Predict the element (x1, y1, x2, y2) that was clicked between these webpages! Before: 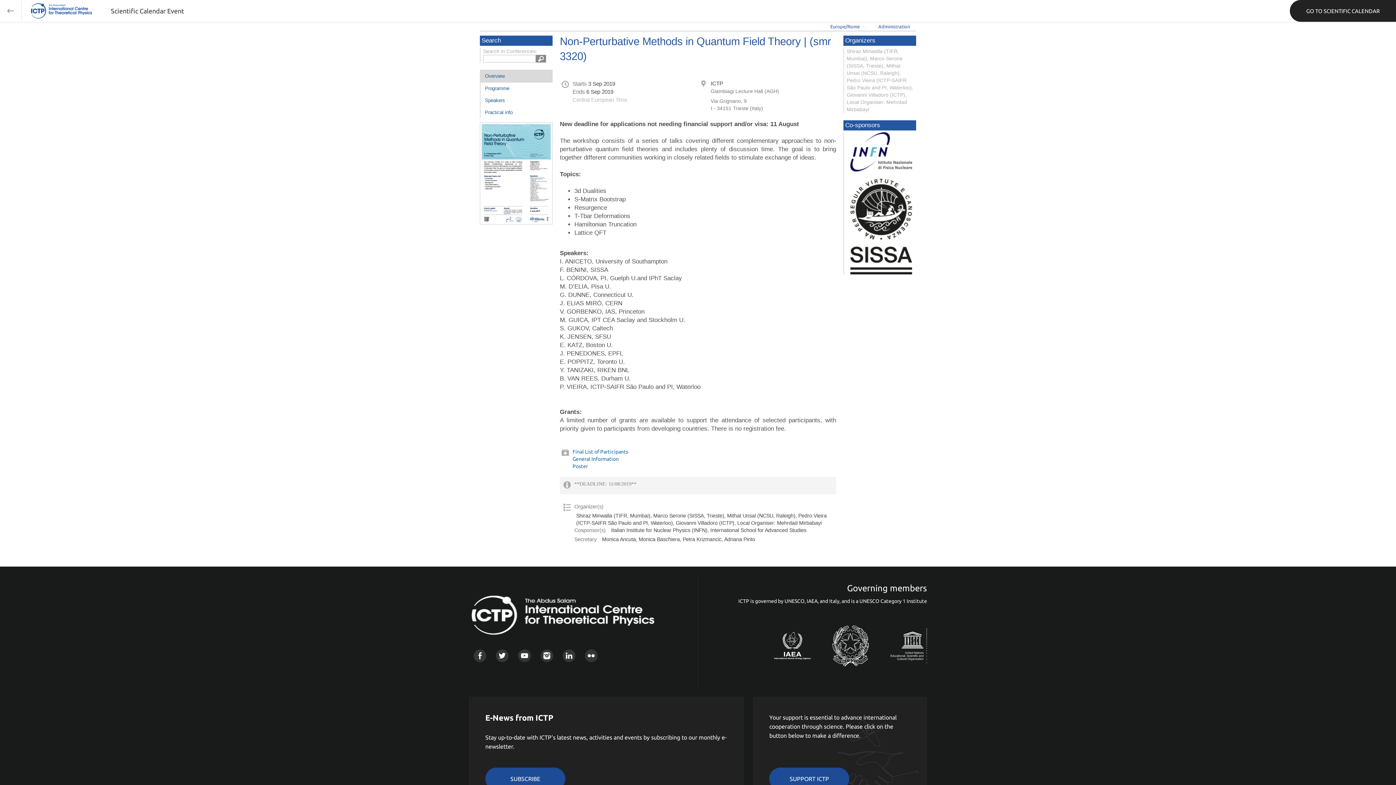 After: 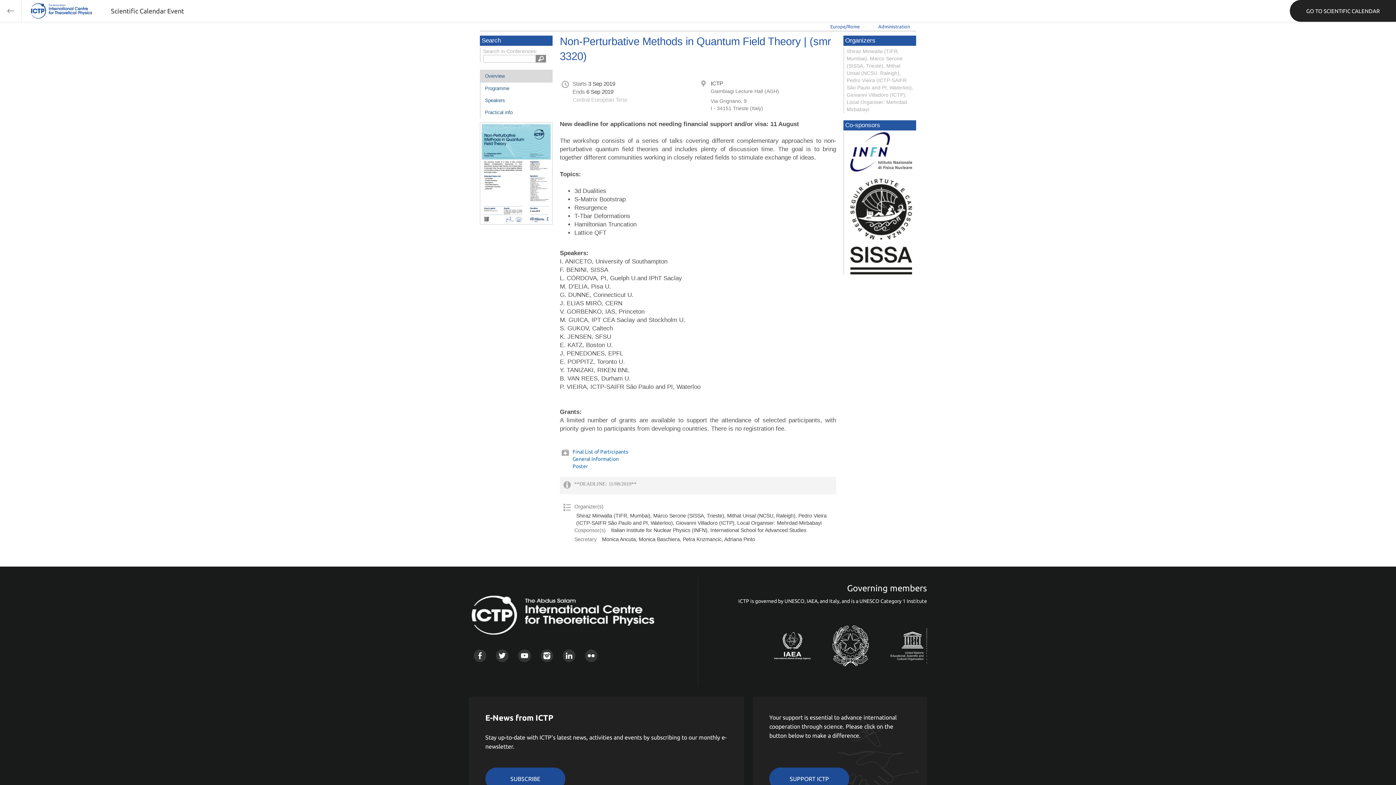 Action: bbox: (480, 70, 552, 82) label: Overview